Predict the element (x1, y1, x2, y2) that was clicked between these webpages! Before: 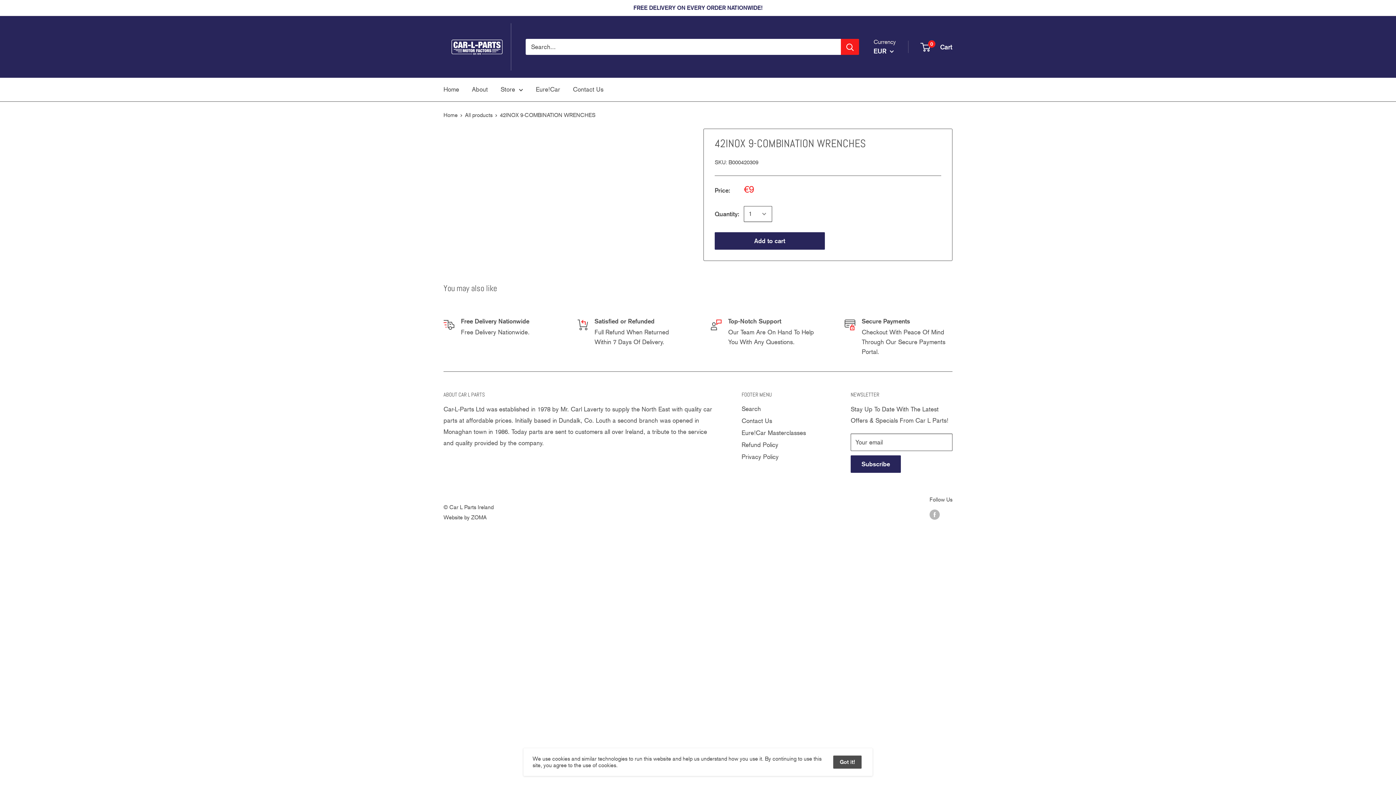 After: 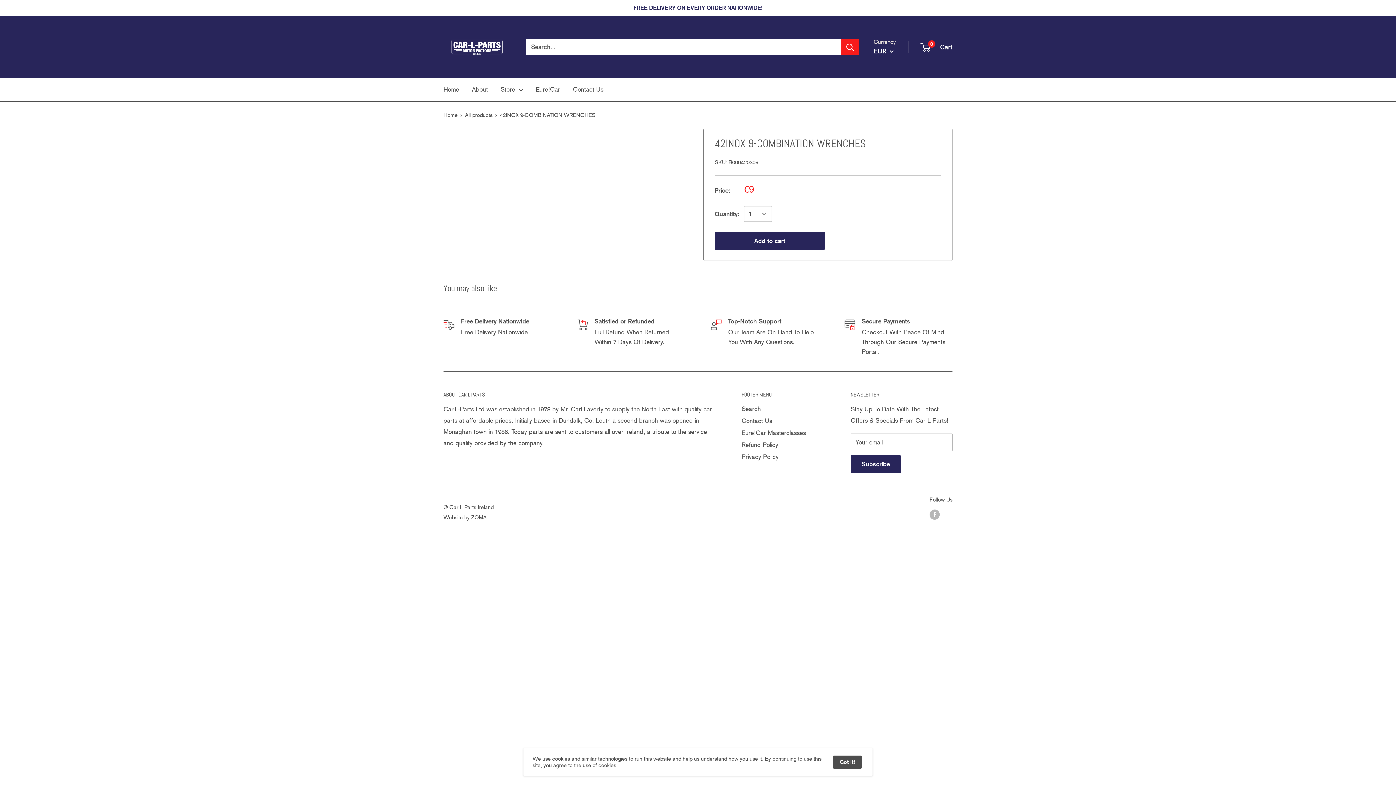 Action: label: Website by ZOMA bbox: (443, 514, 486, 521)